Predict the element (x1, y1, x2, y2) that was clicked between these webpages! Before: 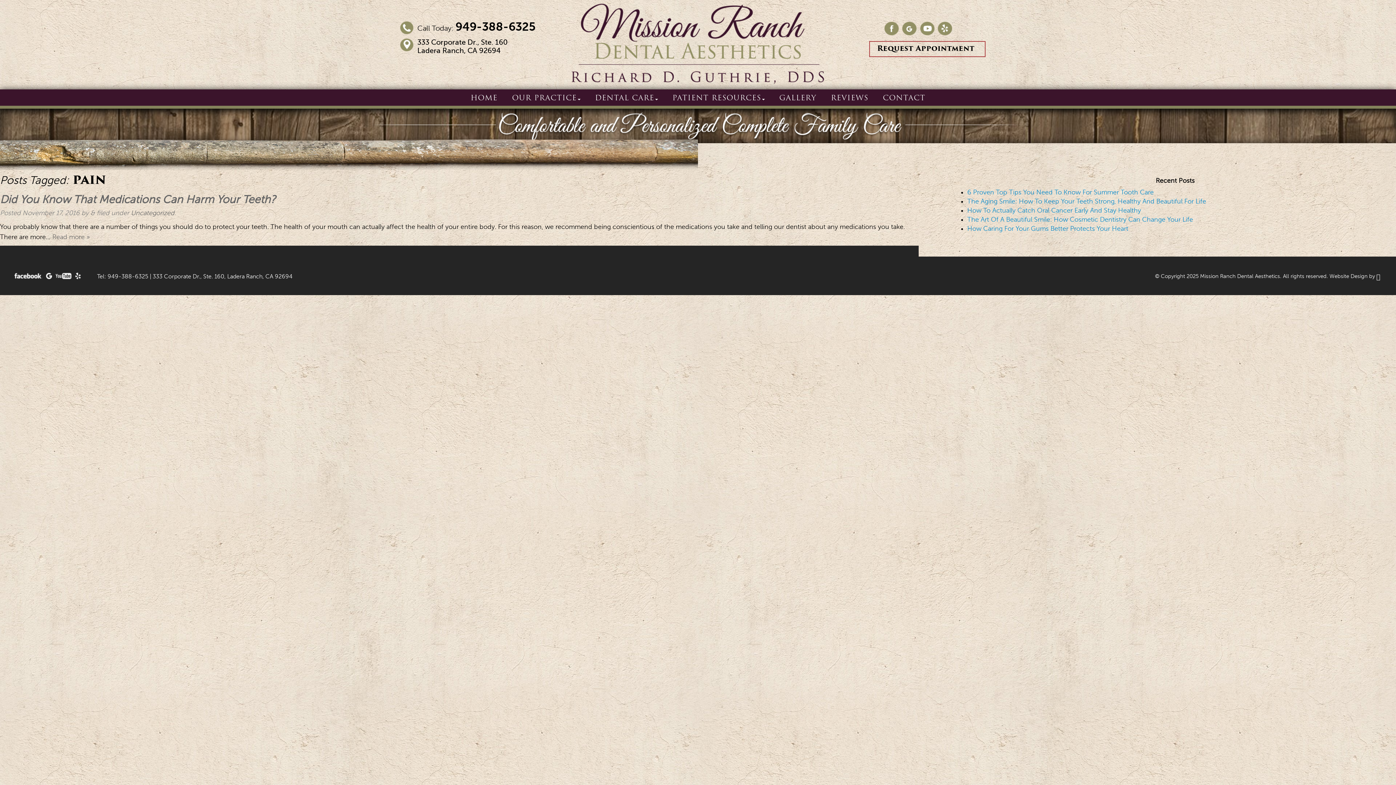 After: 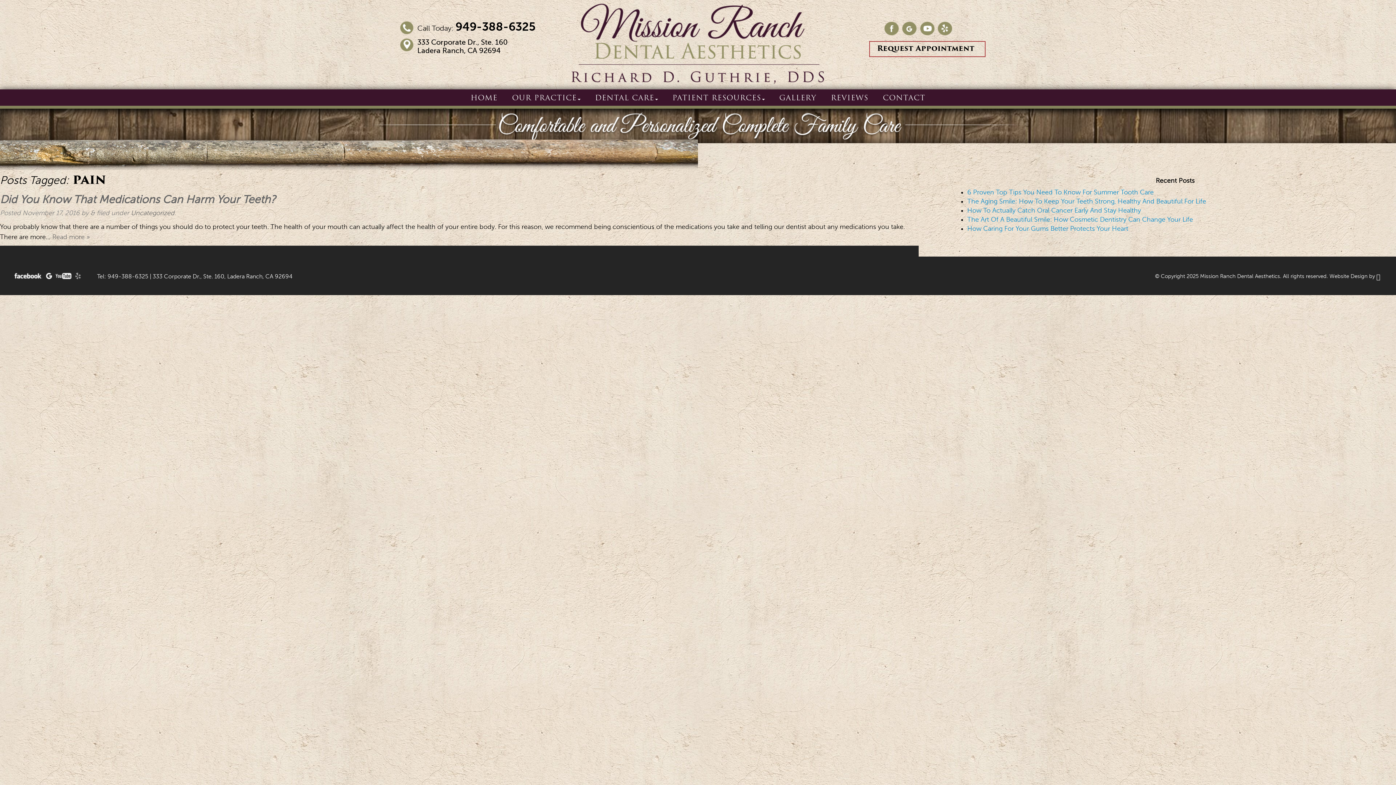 Action: bbox: (75, 272, 80, 279)